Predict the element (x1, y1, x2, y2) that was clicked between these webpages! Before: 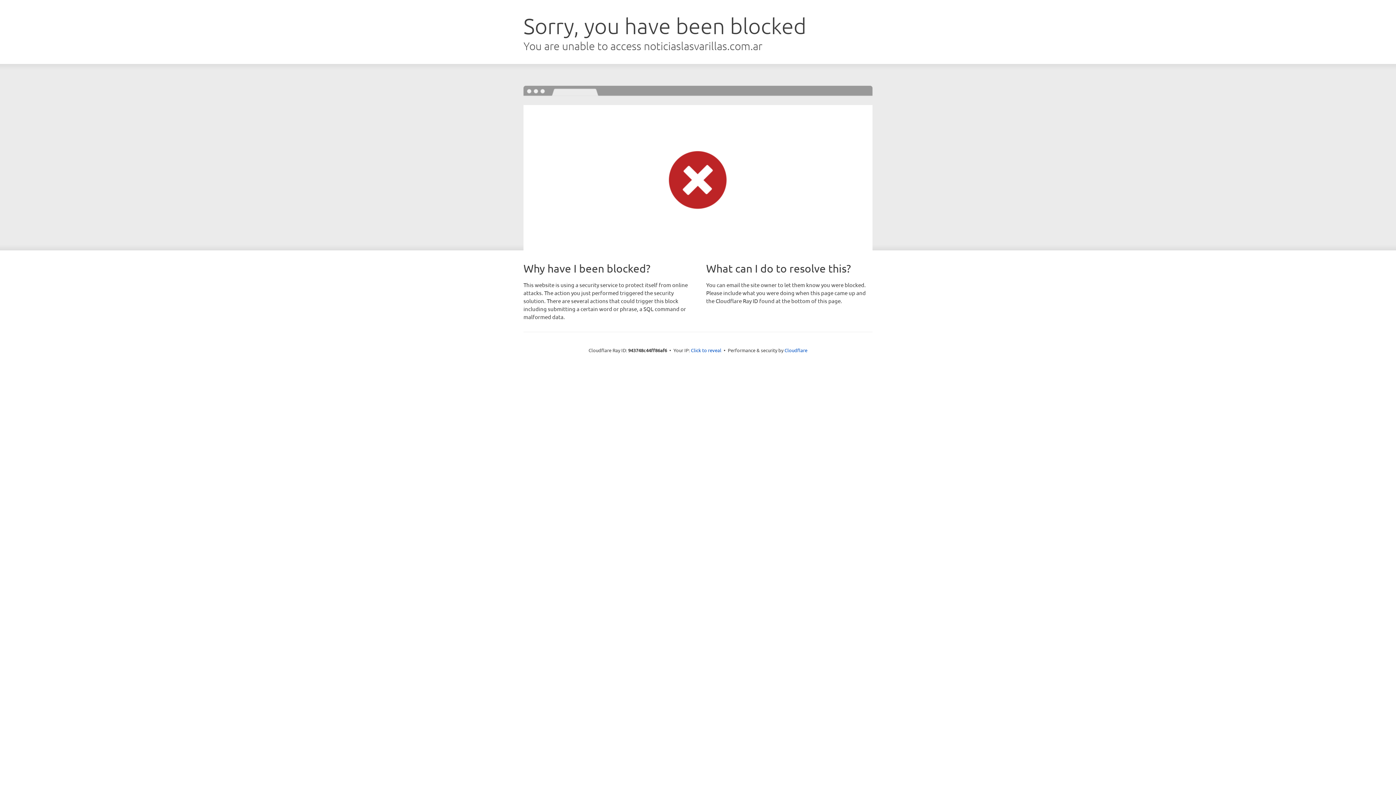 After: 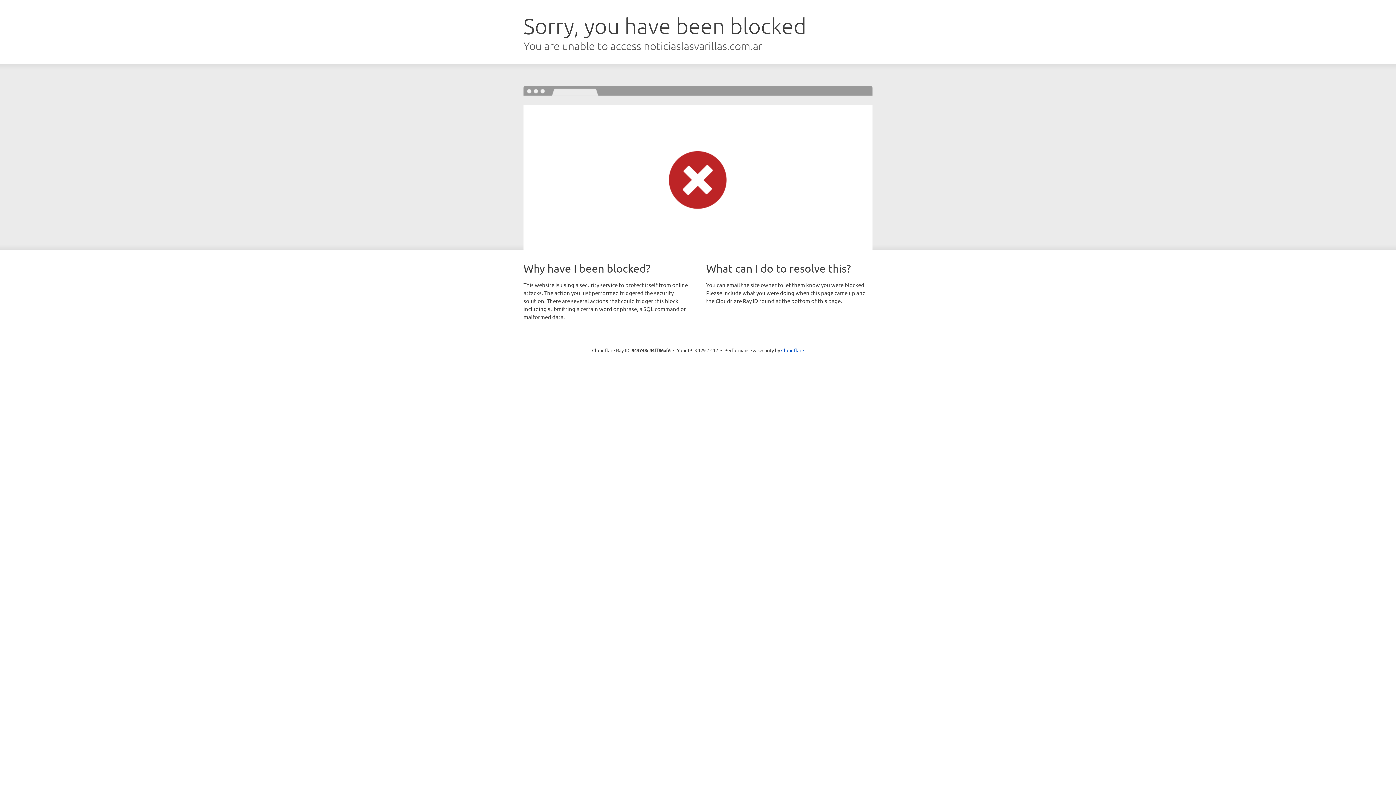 Action: label: Click to reveal bbox: (691, 346, 721, 353)